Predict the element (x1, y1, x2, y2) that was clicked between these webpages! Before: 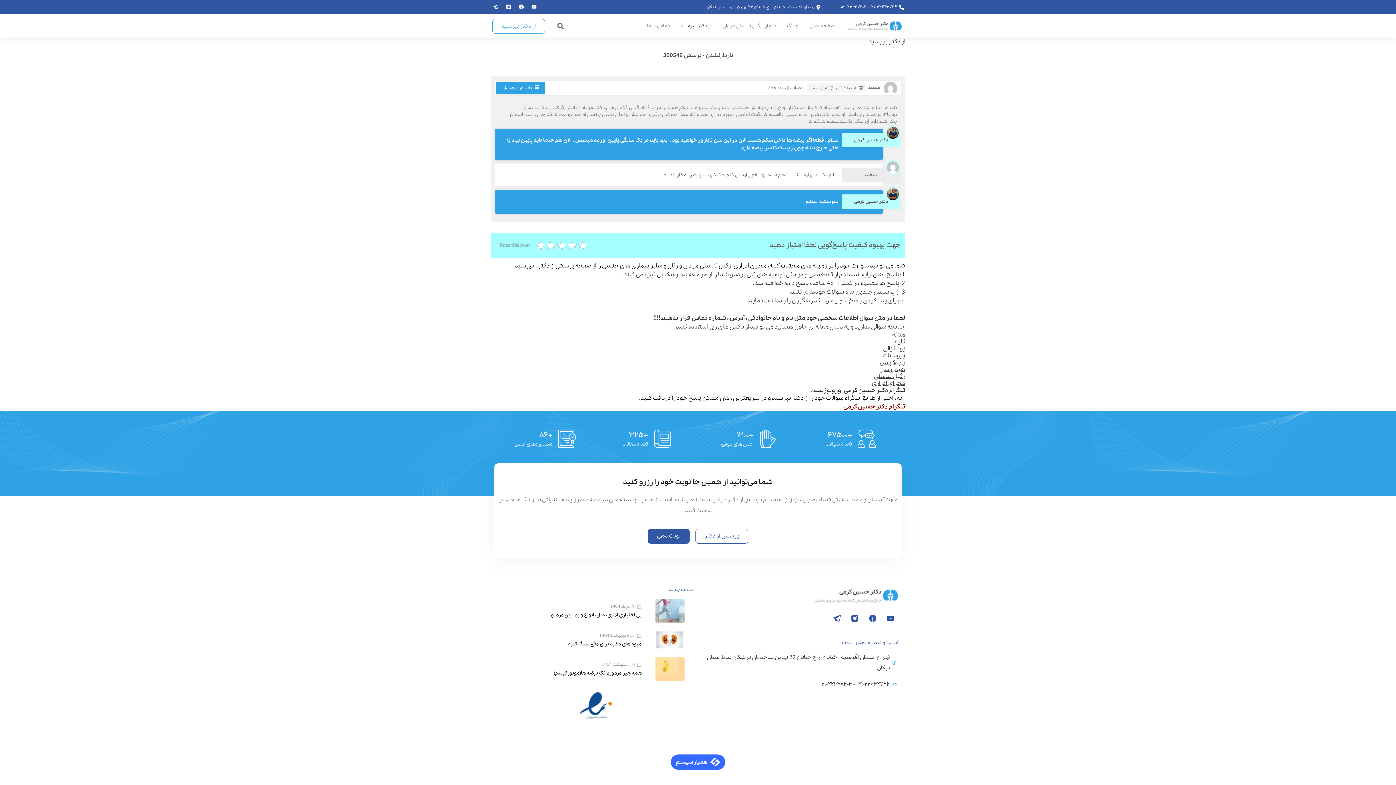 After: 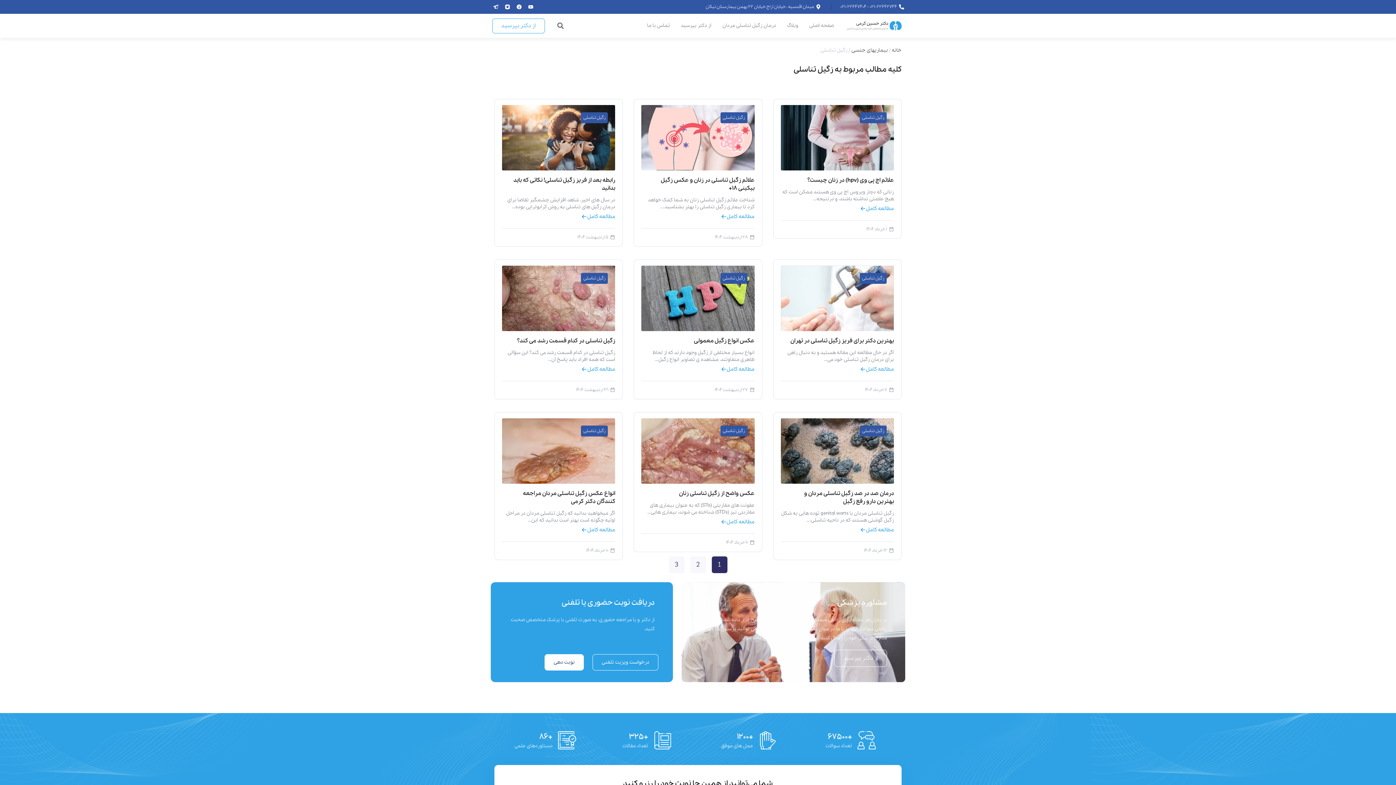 Action: label: زگیل تناسلی bbox: (874, 372, 905, 380)